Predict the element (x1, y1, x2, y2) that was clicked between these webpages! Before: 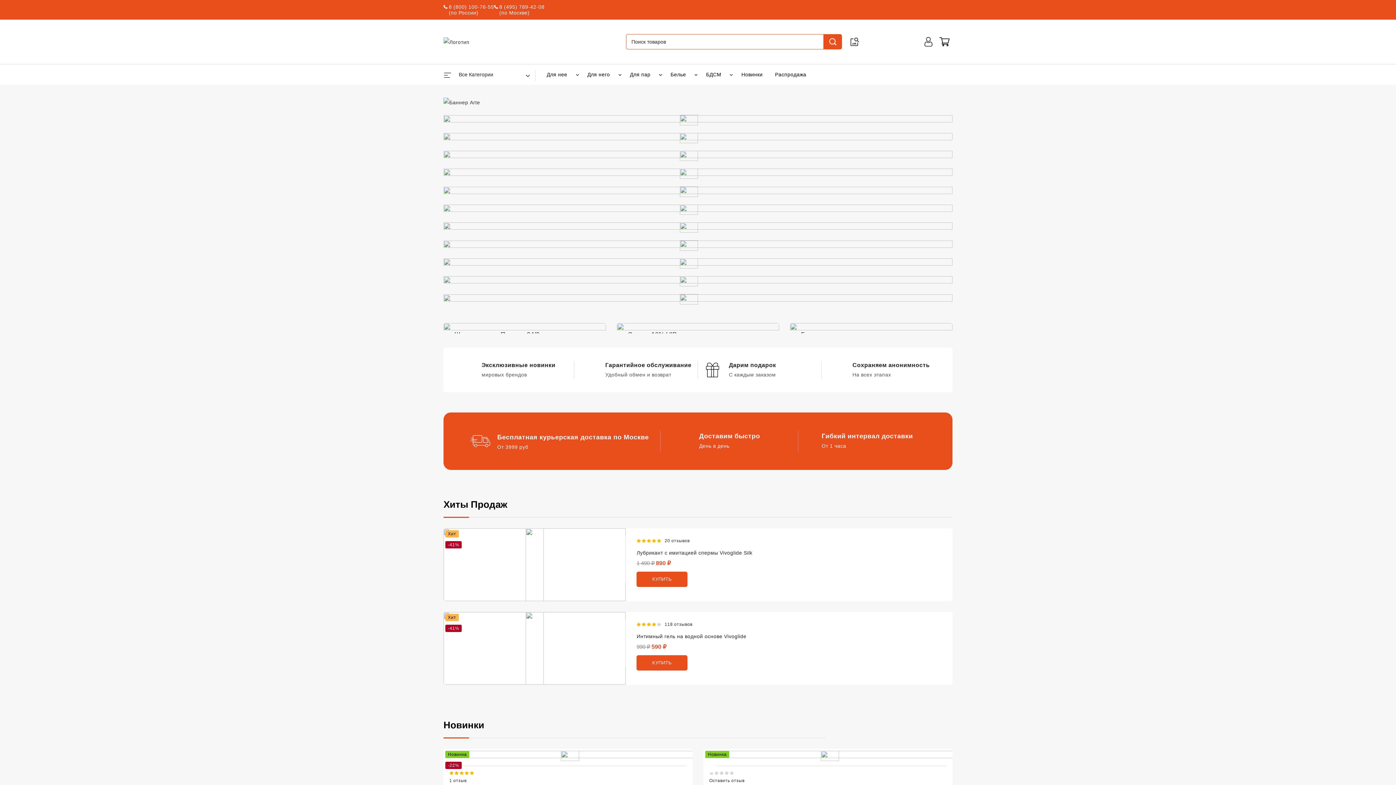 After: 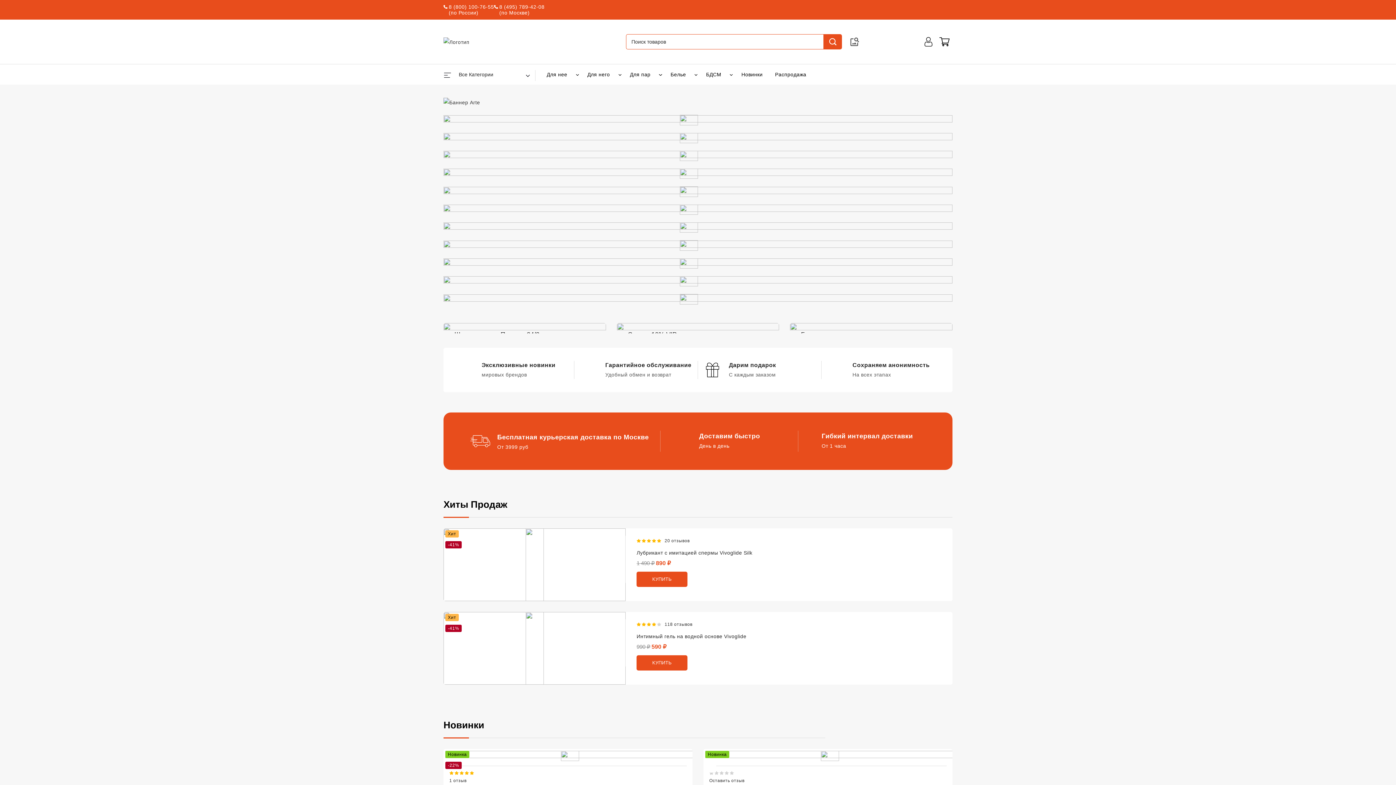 Action: label: Все Категории bbox: (443, 64, 535, 84)